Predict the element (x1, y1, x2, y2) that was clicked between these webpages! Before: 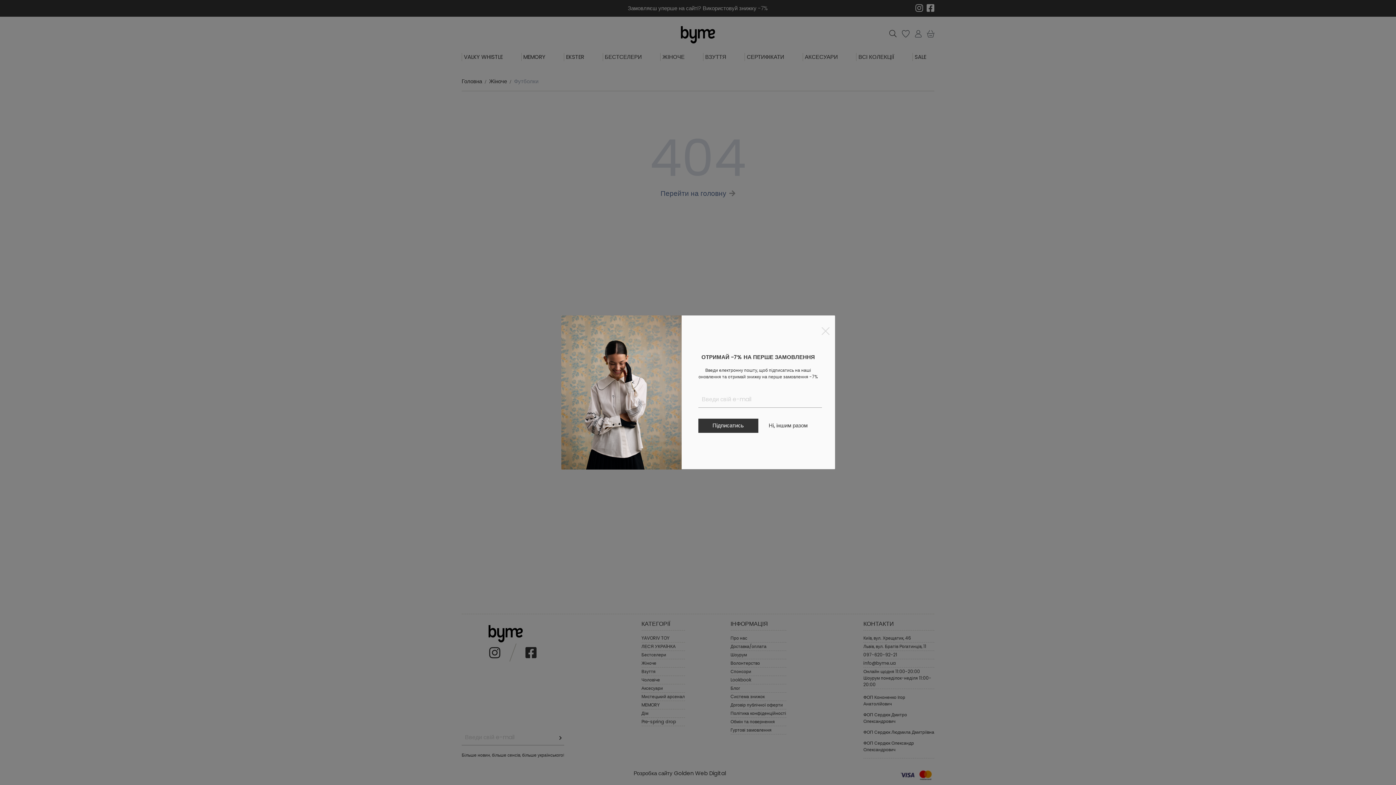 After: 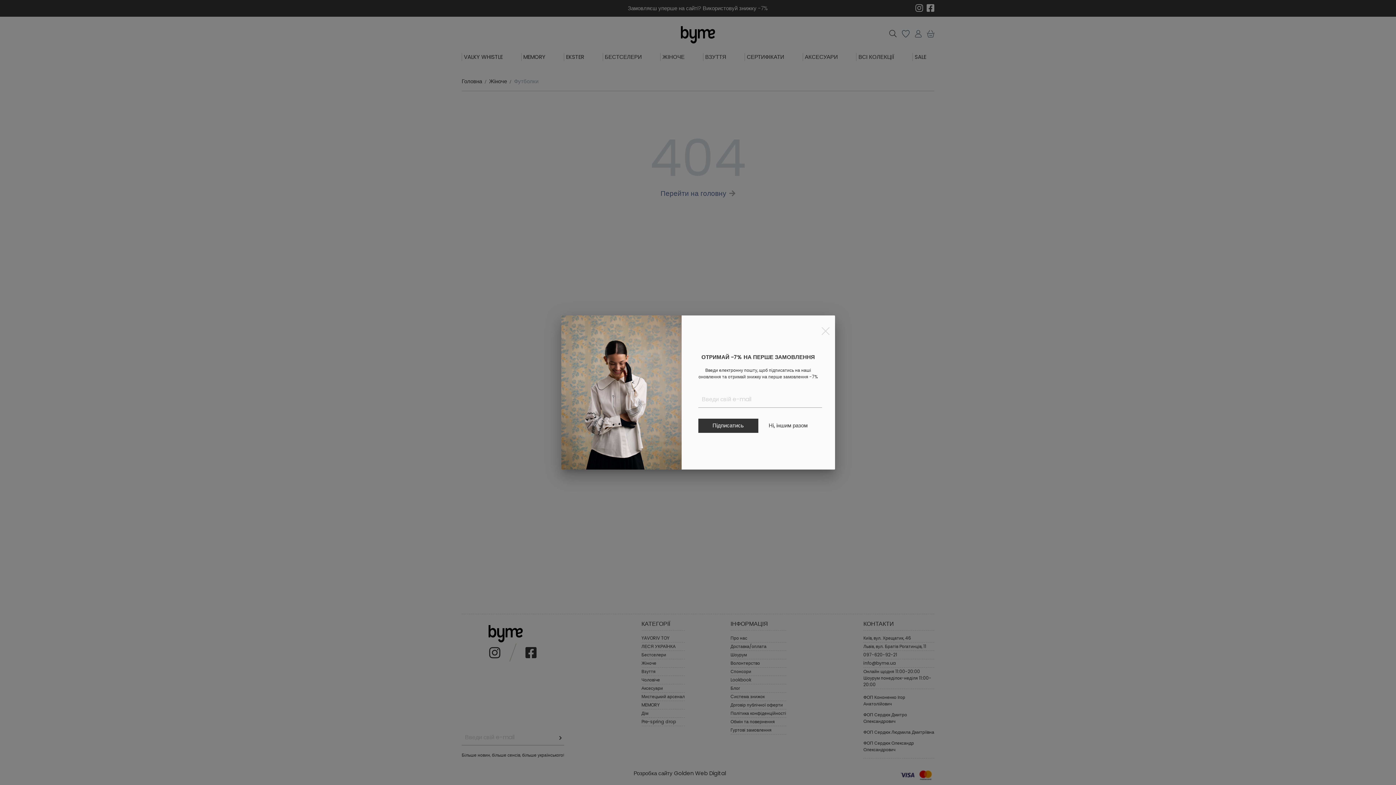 Action: label: Підписатись bbox: (698, 418, 758, 432)